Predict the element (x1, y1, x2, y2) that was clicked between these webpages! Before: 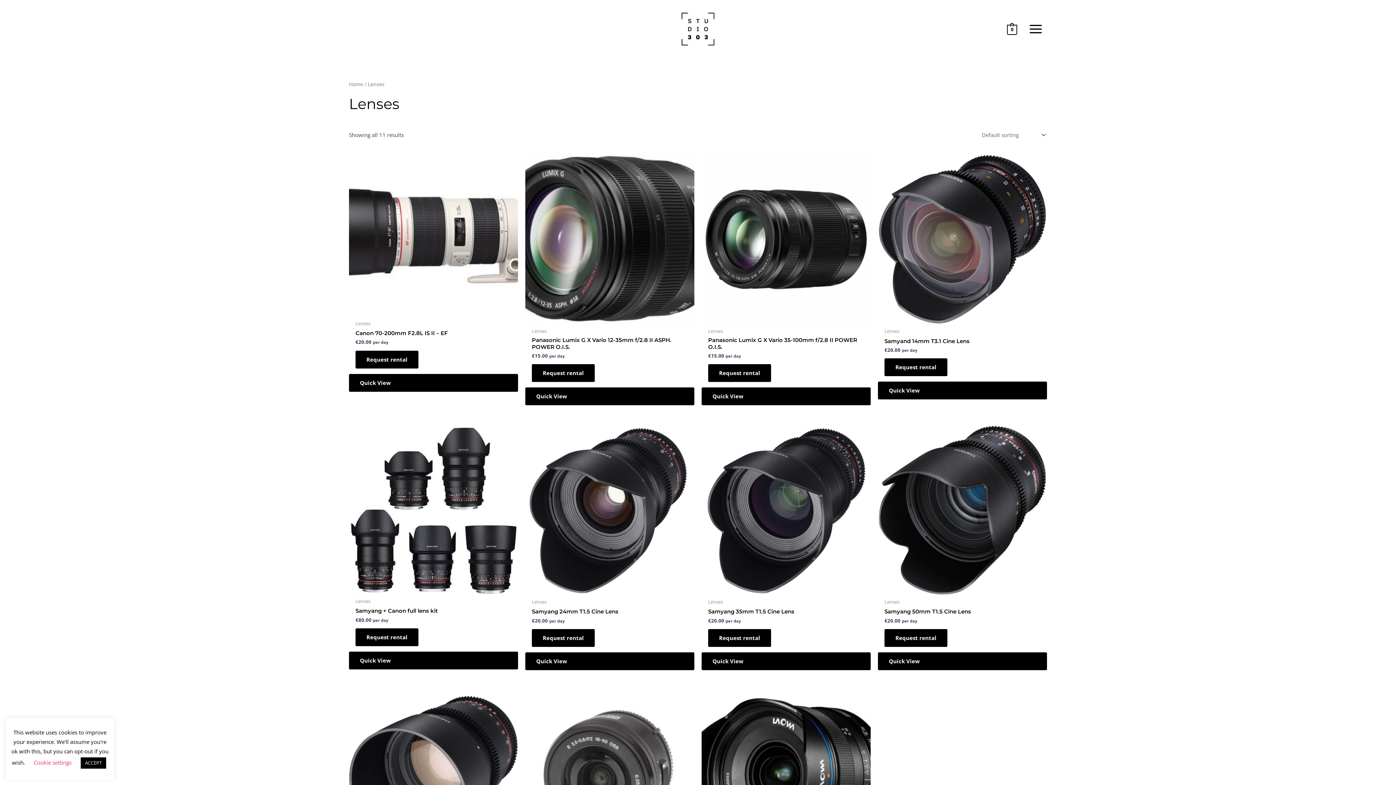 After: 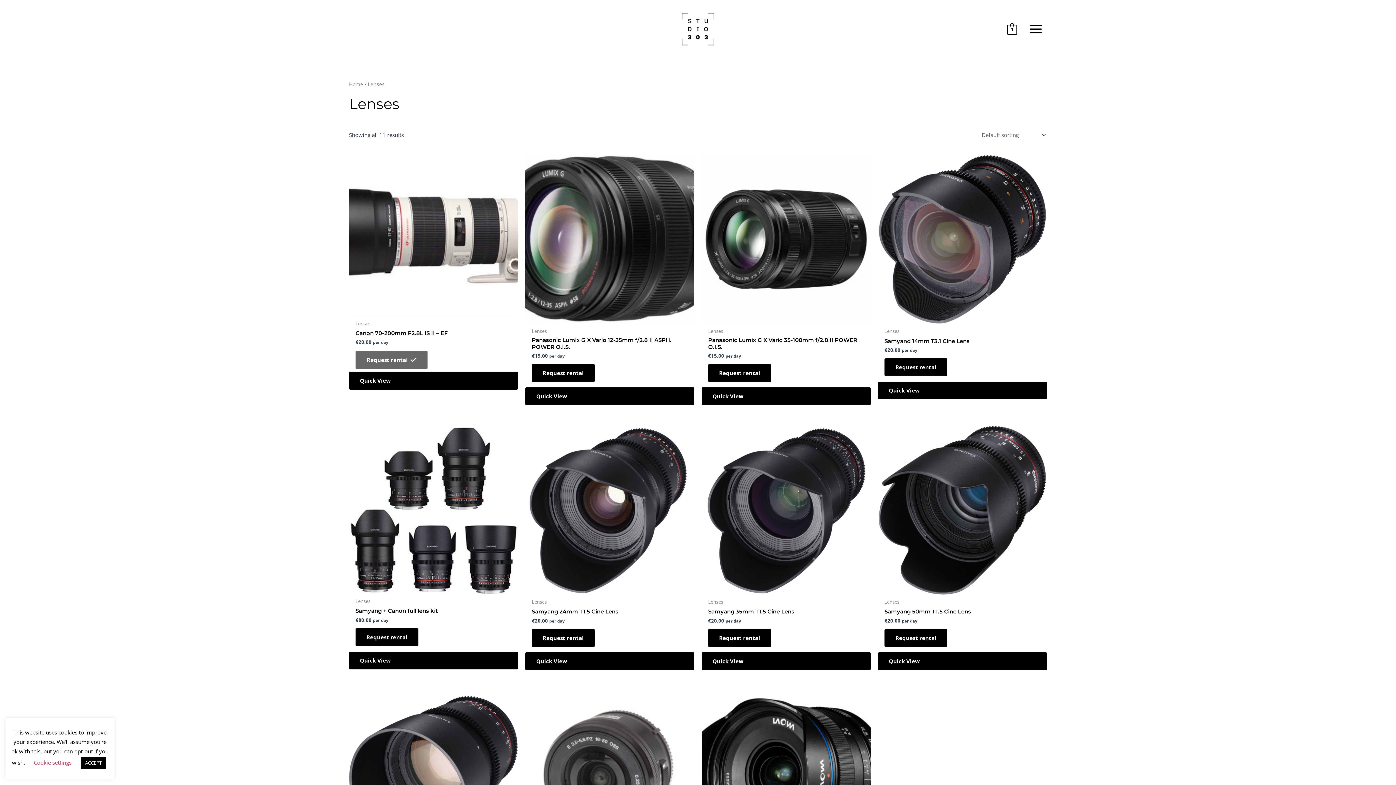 Action: bbox: (355, 350, 418, 368) label: Add to cart: “Canon 70-200mm F2.8L IS II - EF”